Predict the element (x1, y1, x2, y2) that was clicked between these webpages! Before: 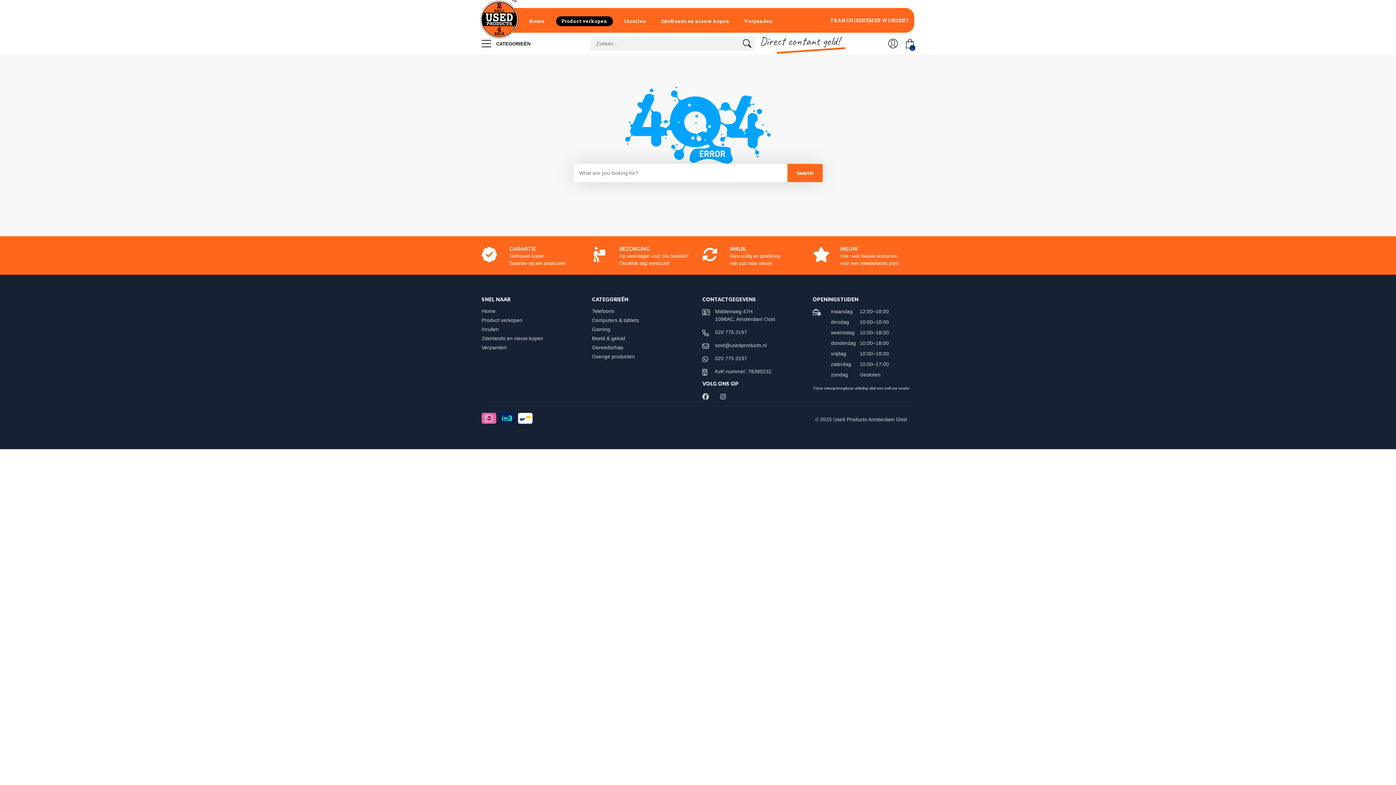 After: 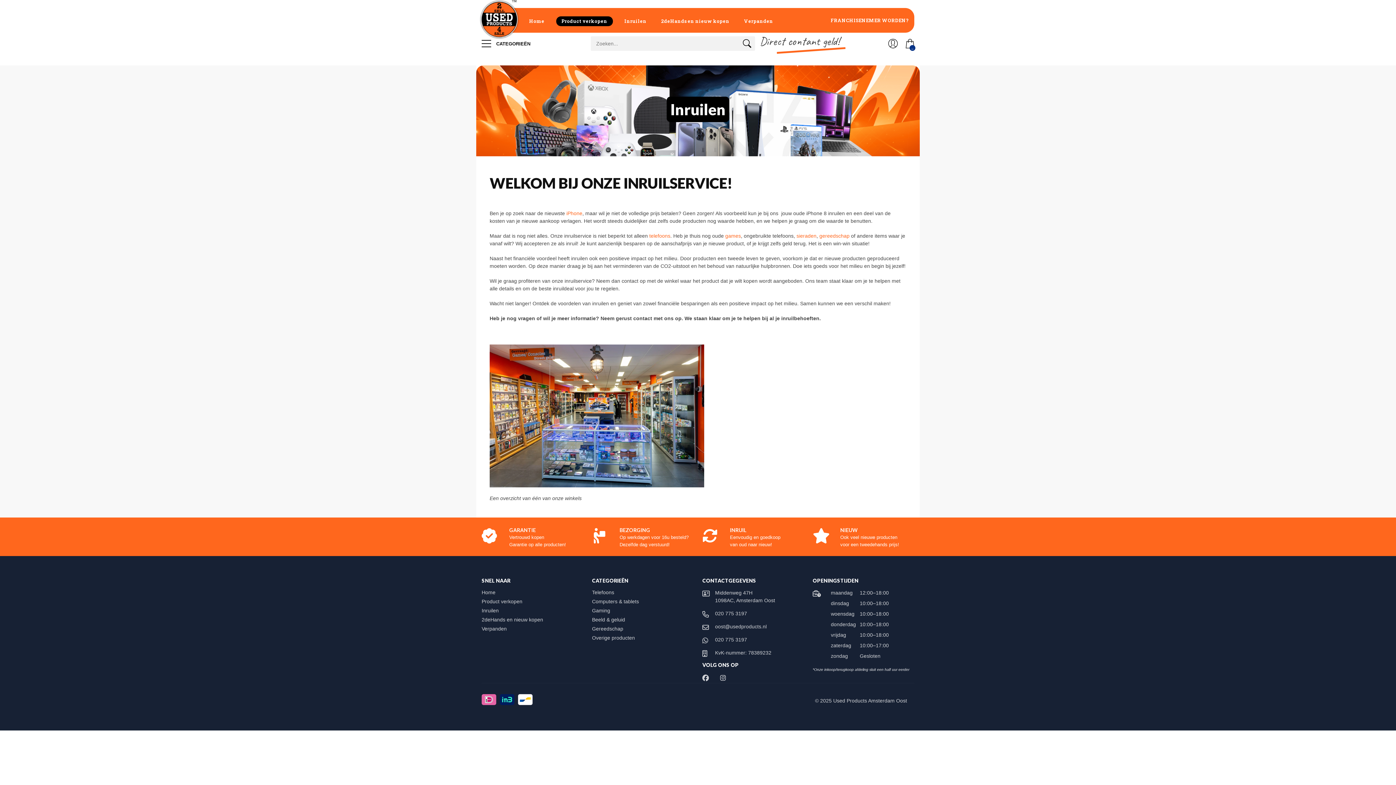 Action: bbox: (481, 326, 505, 332) label: Inruilen